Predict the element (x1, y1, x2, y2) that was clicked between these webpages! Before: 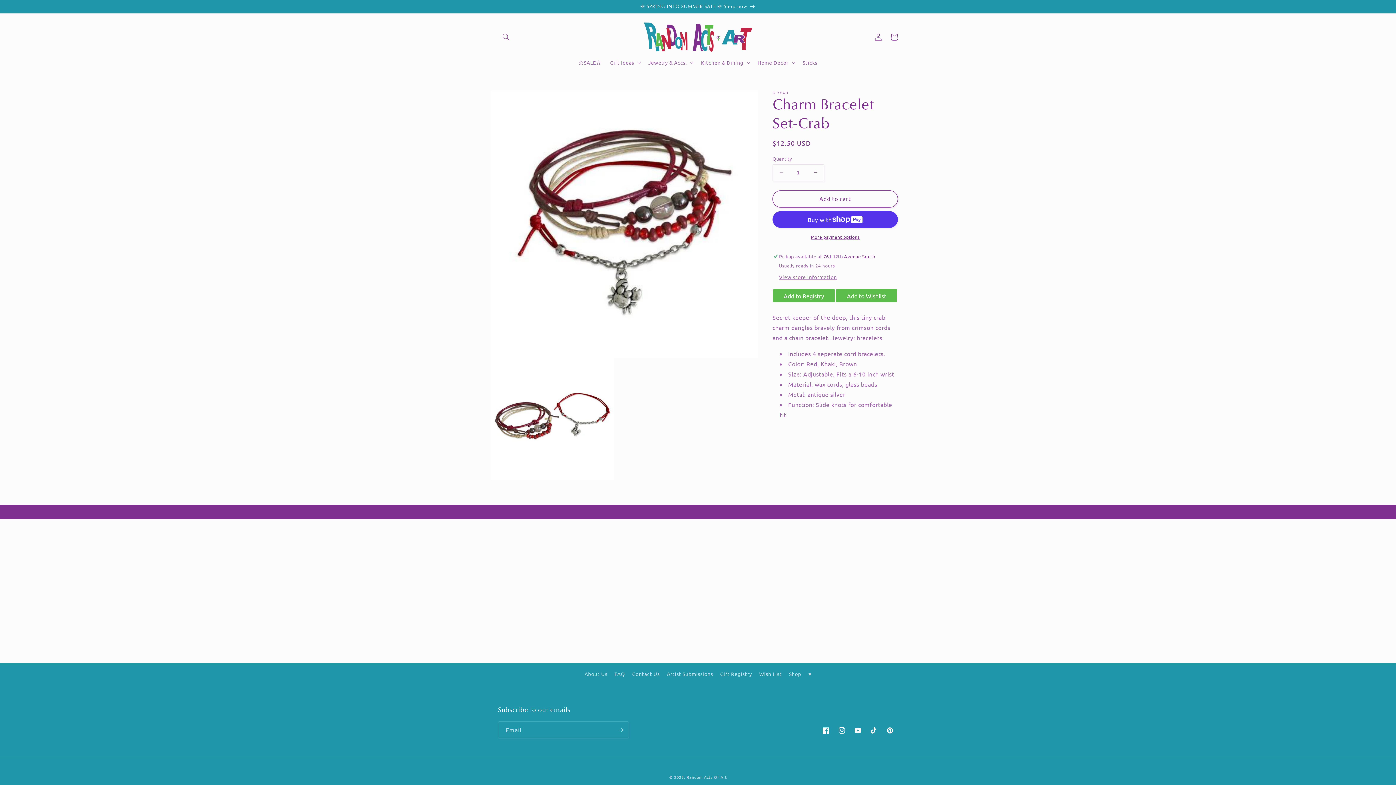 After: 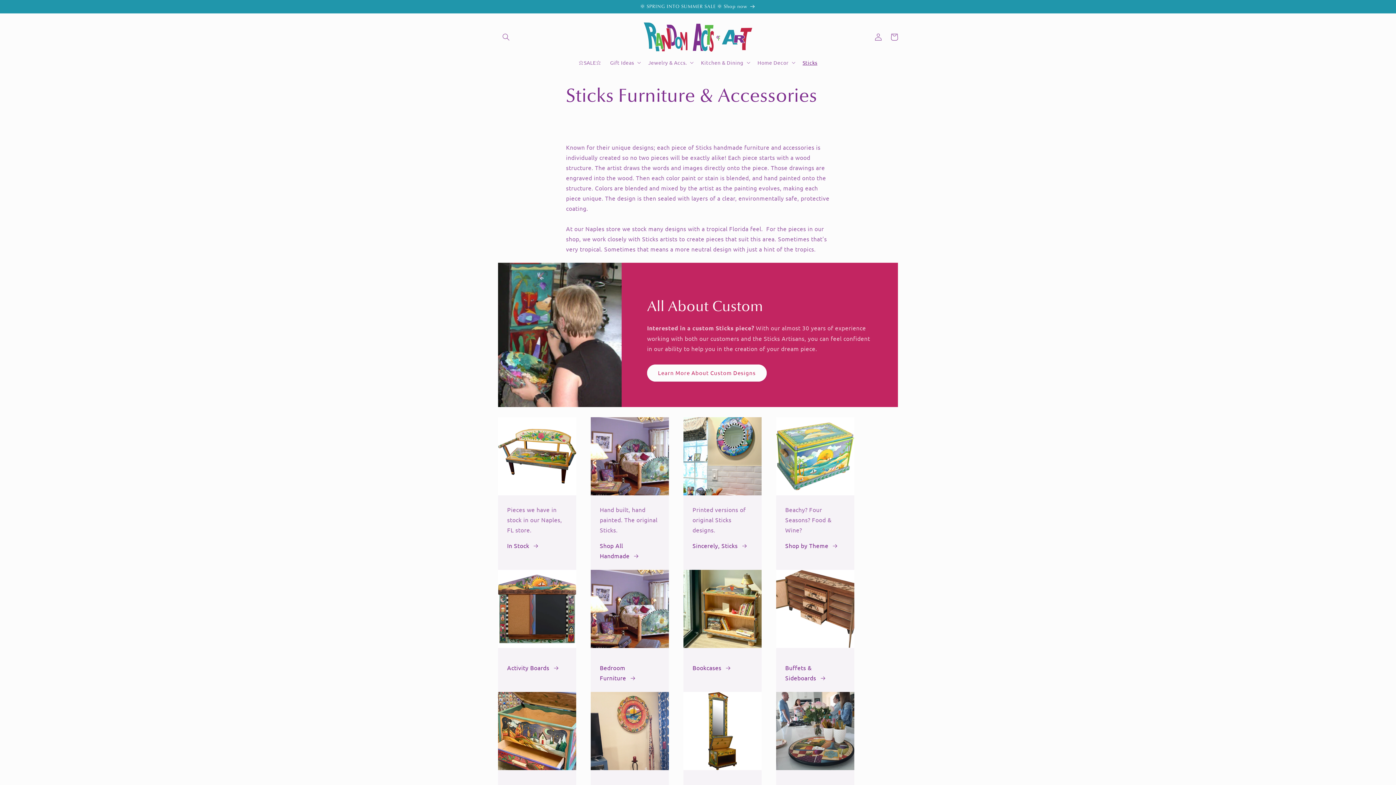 Action: label: Sticks bbox: (798, 54, 821, 70)